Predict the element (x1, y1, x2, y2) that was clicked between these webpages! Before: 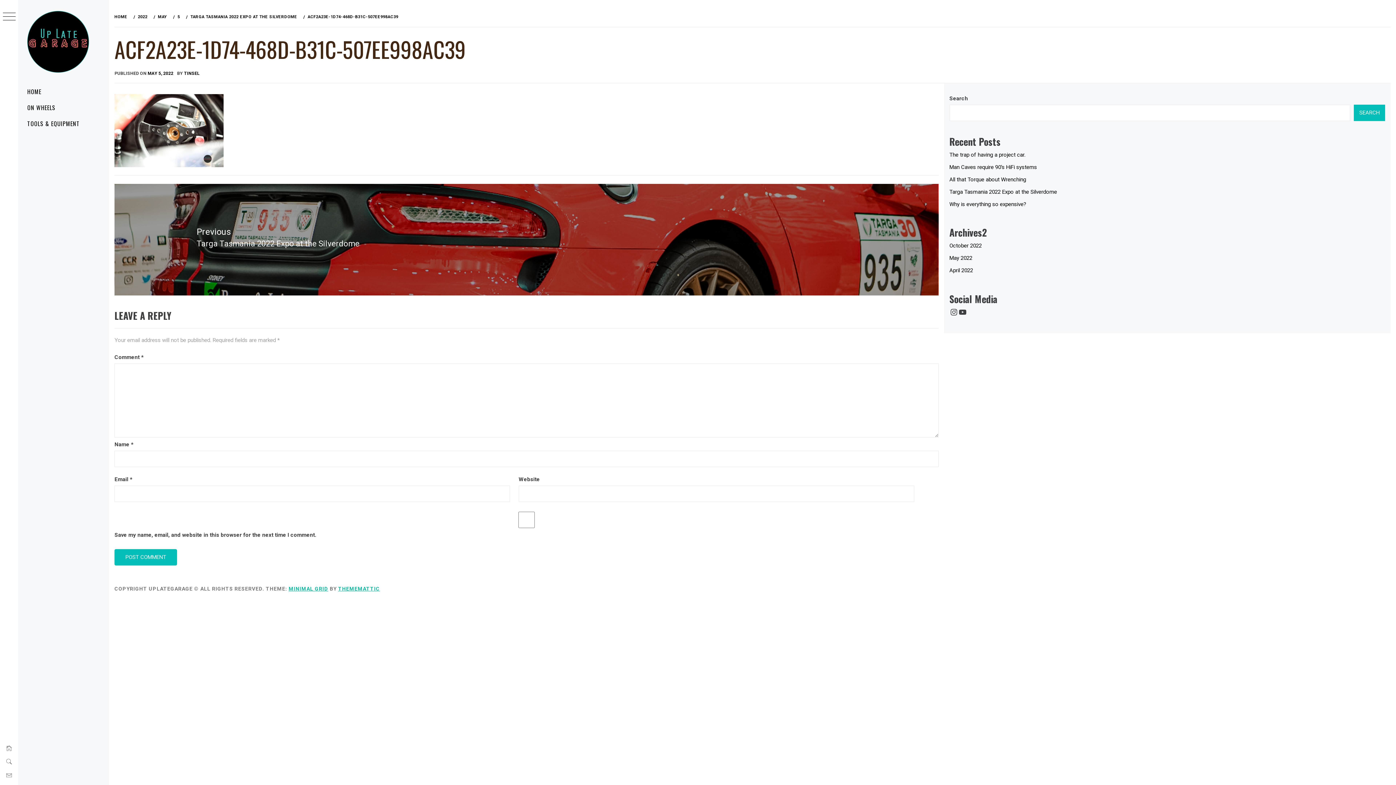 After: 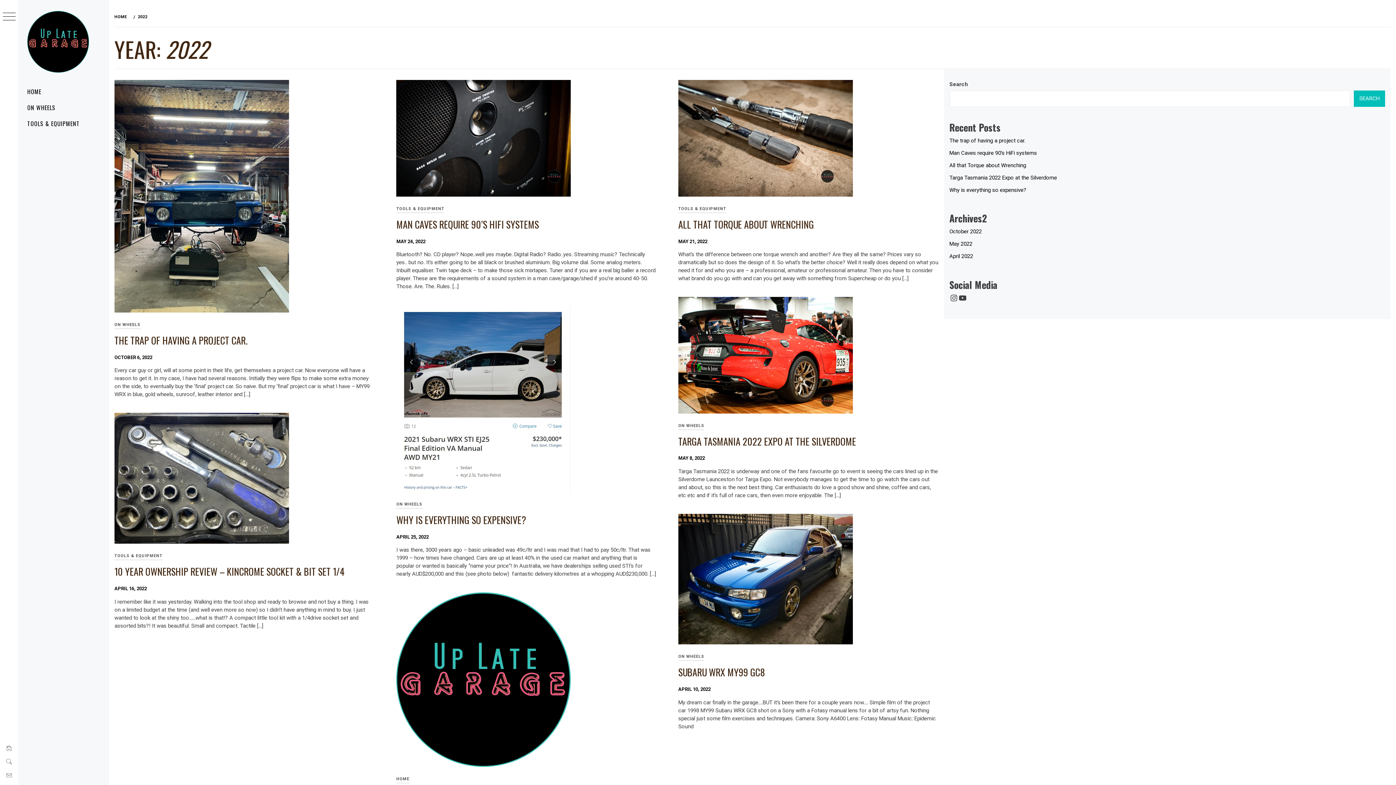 Action: label: 2022 bbox: (133, 14, 150, 19)